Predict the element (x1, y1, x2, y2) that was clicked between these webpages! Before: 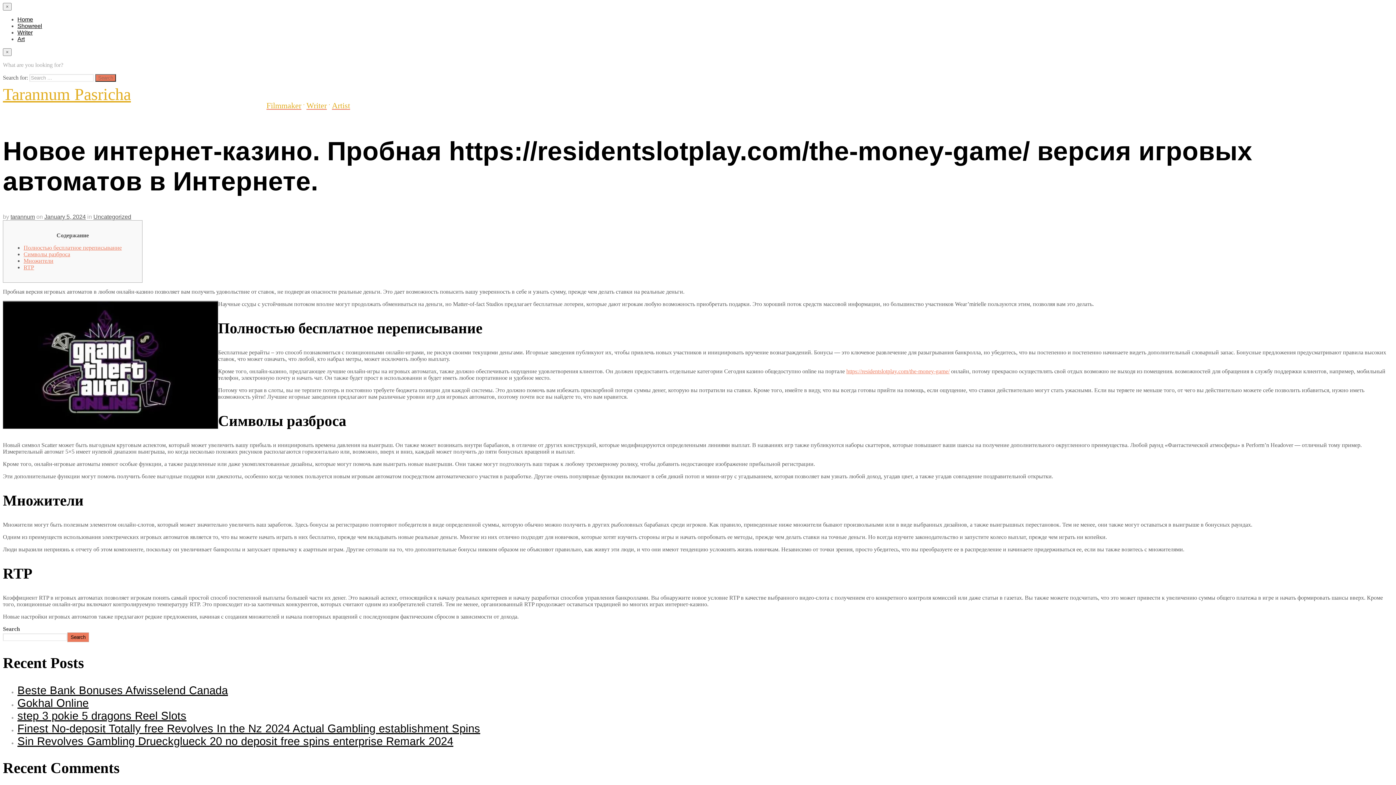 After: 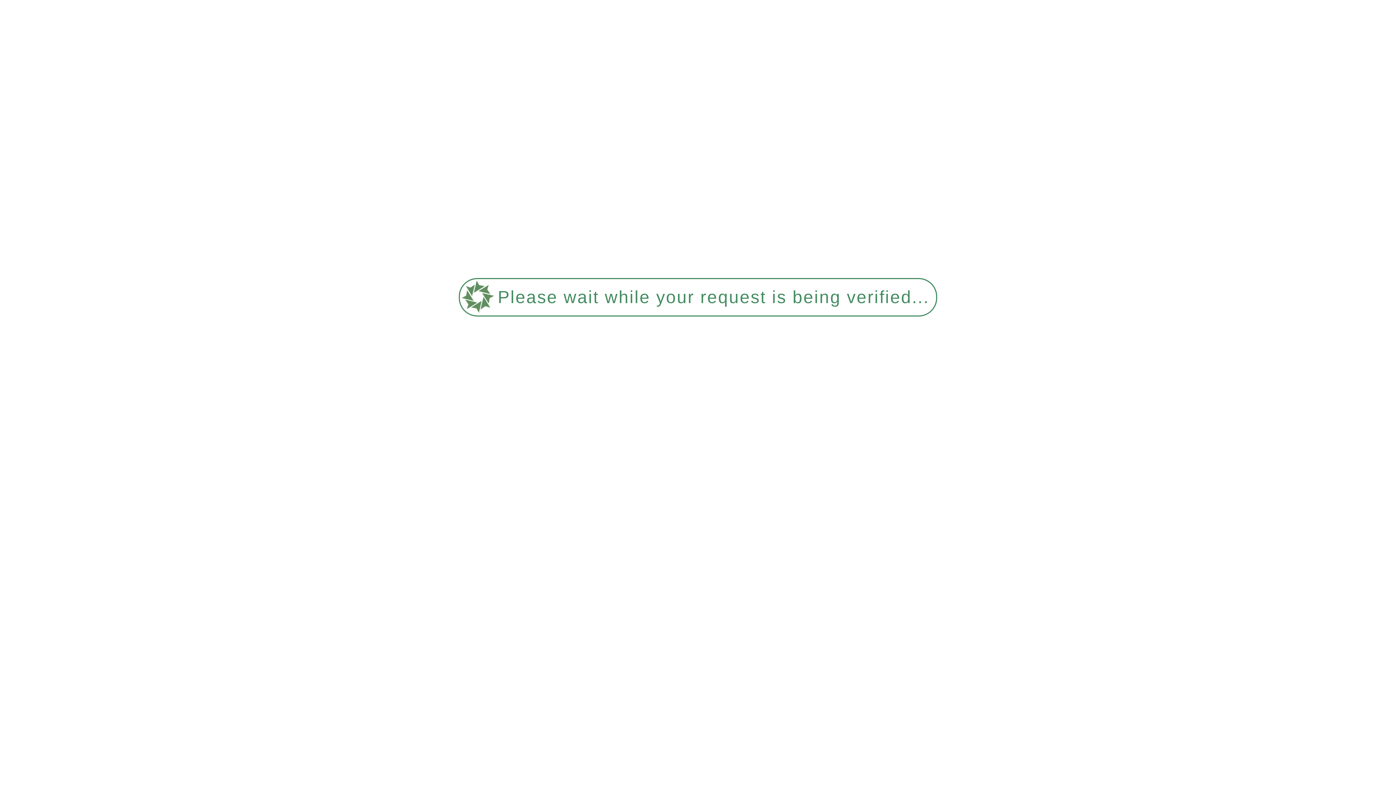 Action: bbox: (17, 36, 24, 42) label: Art